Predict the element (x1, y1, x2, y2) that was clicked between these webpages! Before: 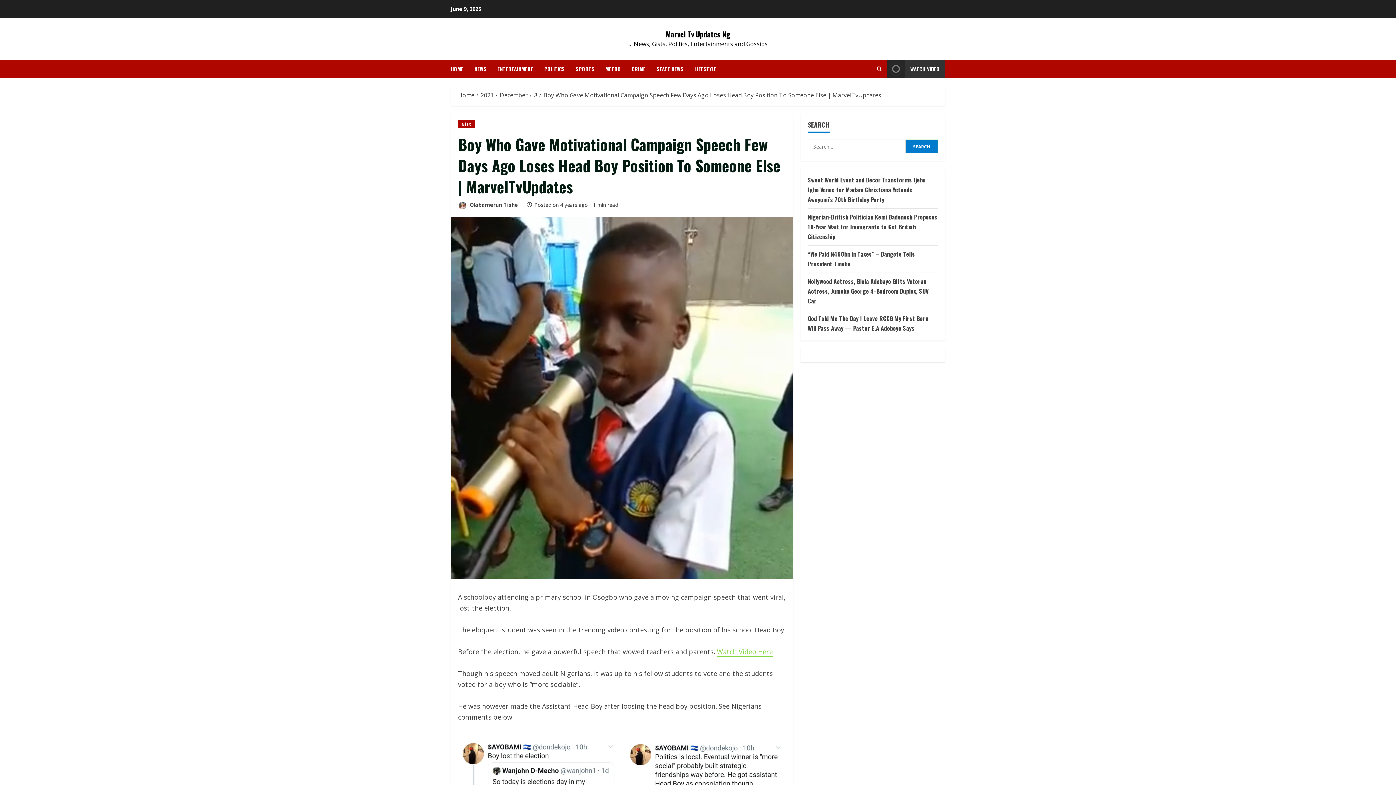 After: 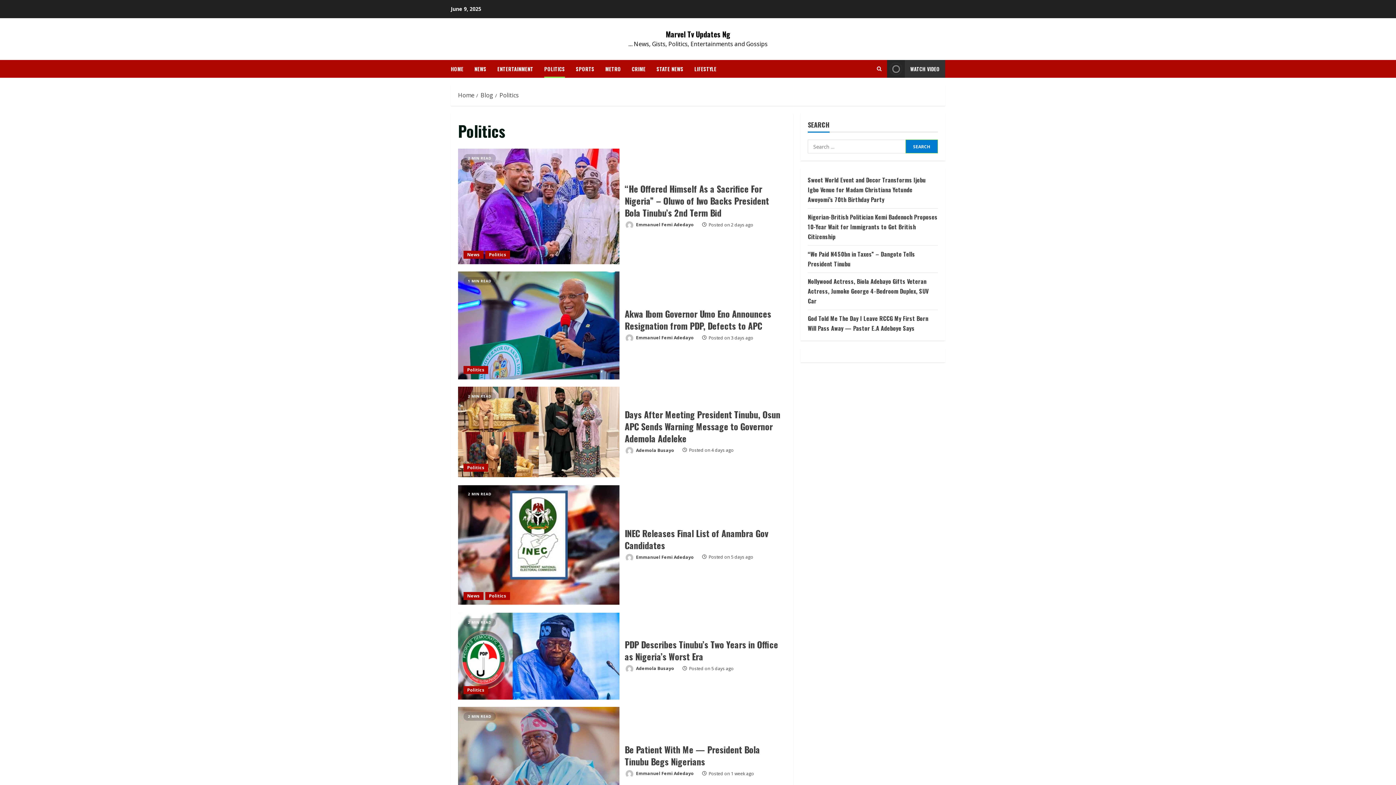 Action: label: POLITICS bbox: (538, 60, 570, 77)